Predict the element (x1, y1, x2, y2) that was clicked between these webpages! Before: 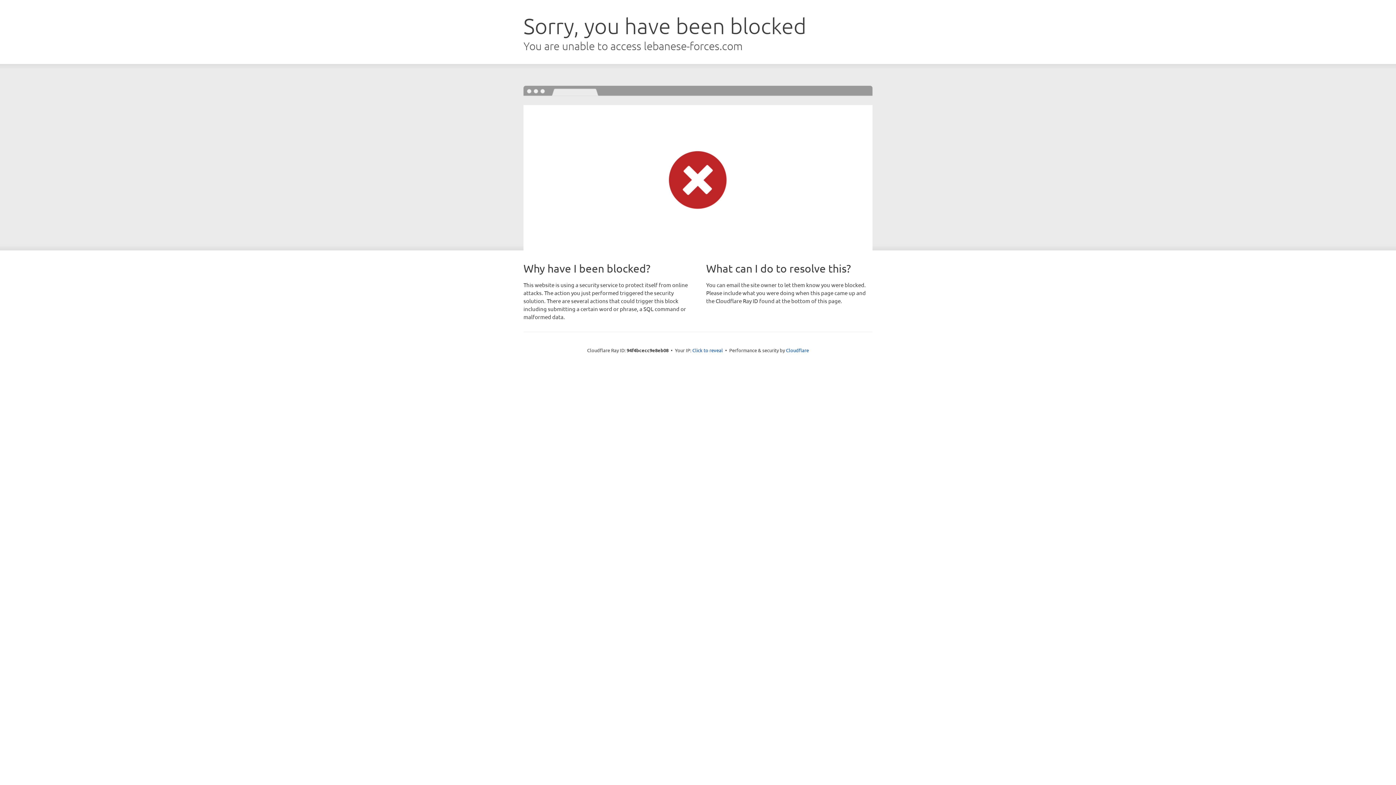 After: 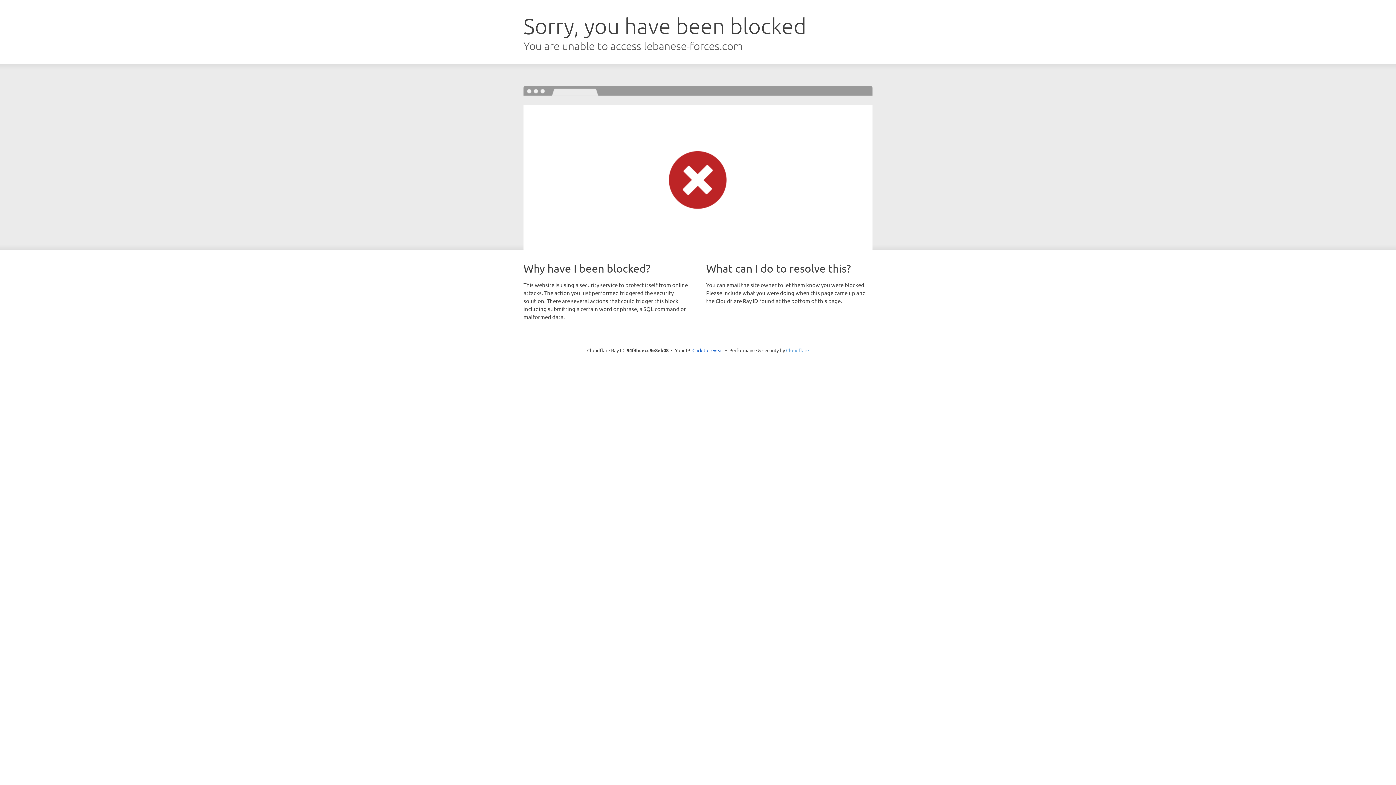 Action: label: Cloudflare bbox: (786, 347, 809, 353)